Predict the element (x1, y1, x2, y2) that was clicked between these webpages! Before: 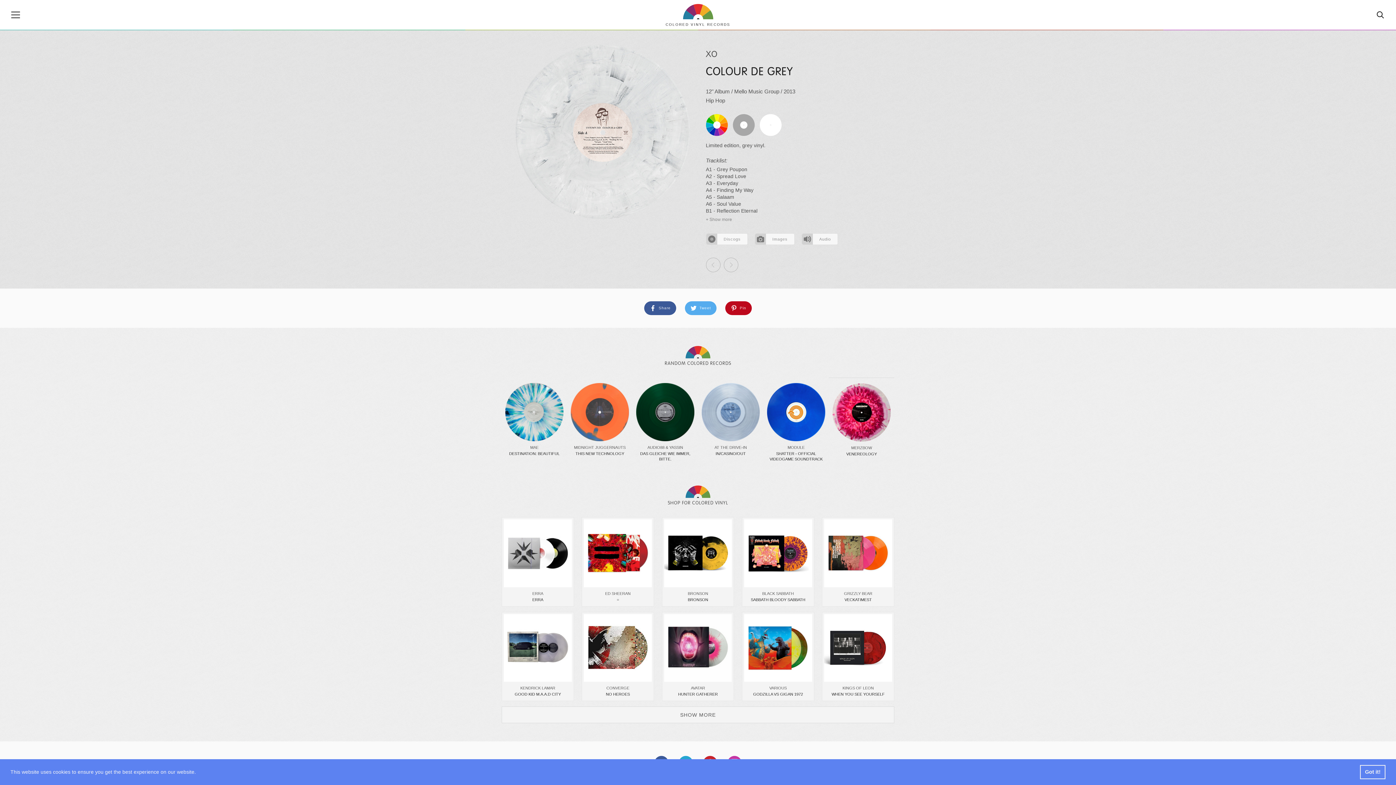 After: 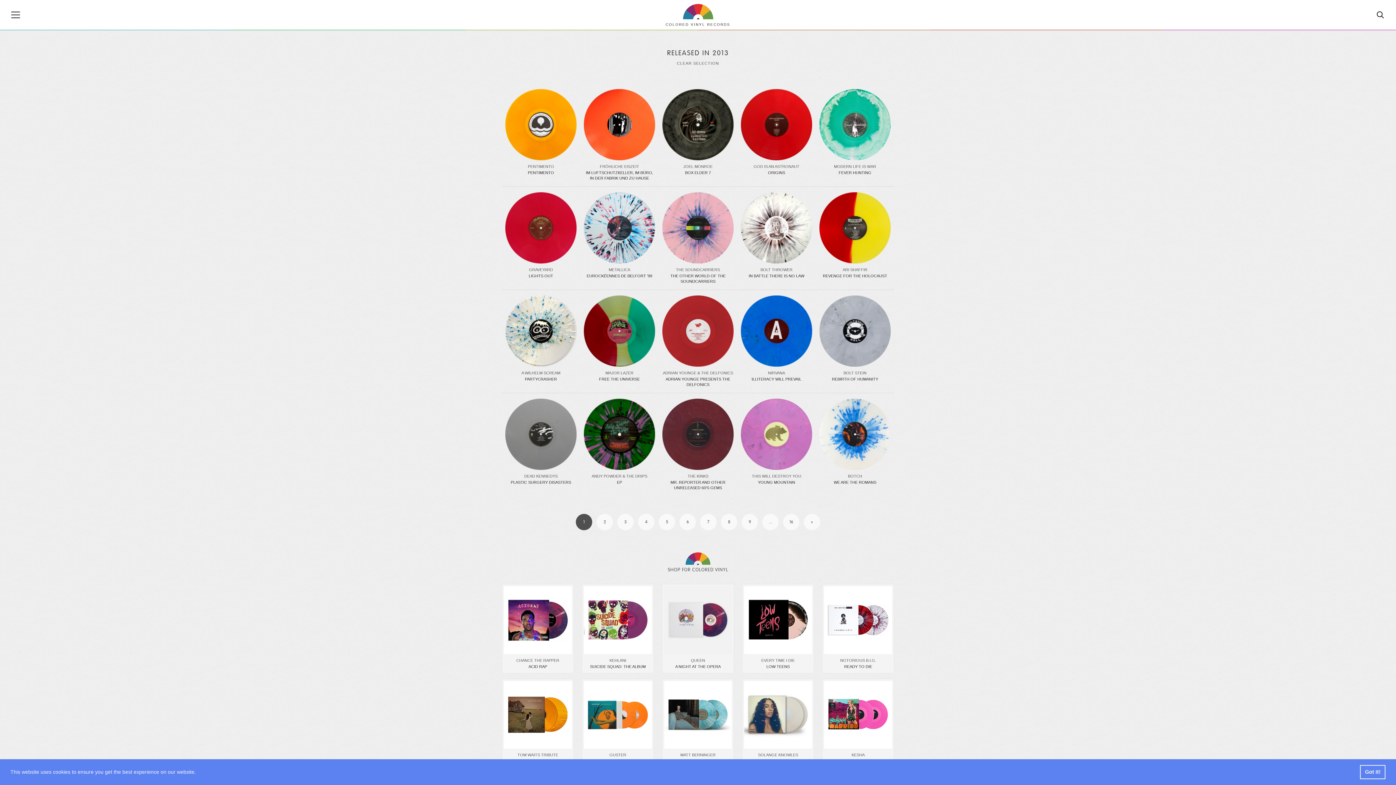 Action: bbox: (783, 88, 795, 94) label: 2013